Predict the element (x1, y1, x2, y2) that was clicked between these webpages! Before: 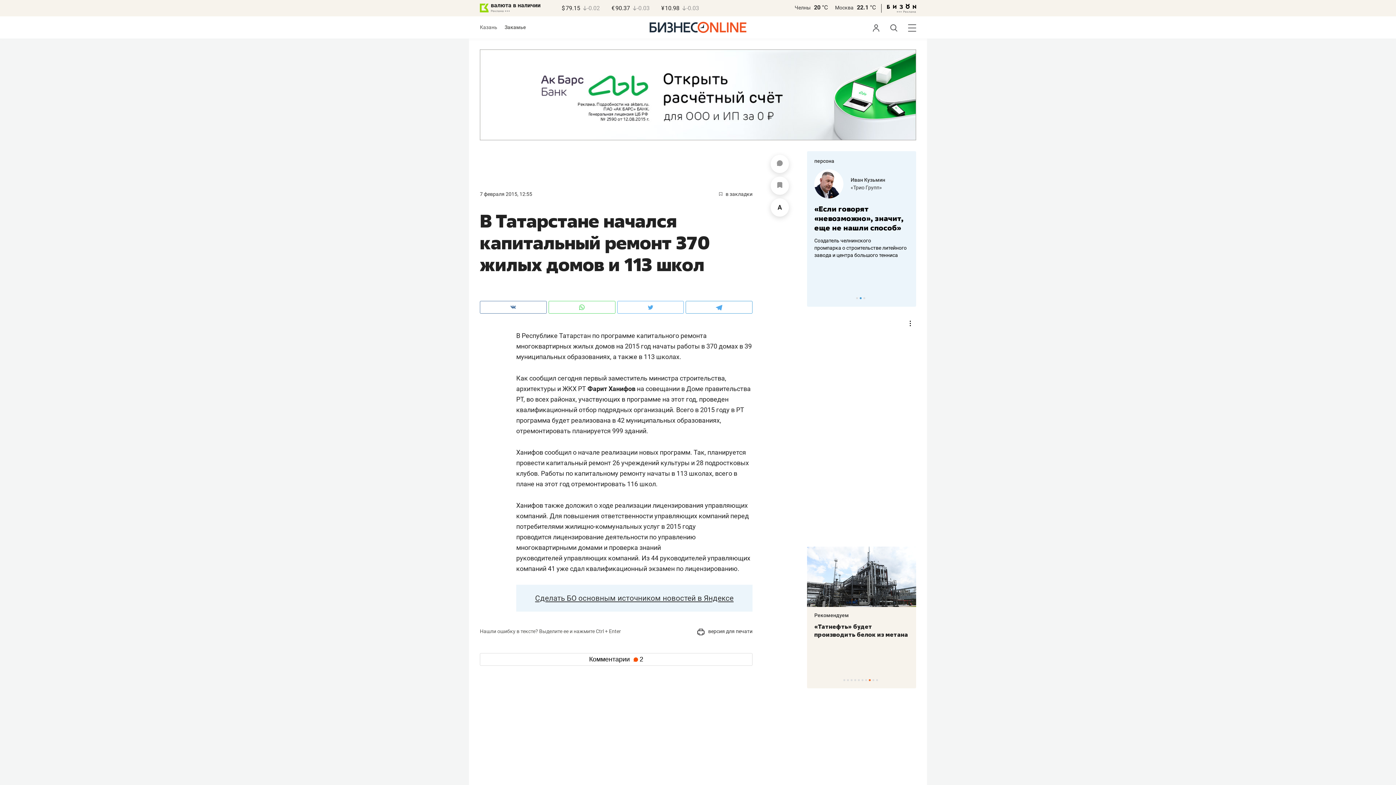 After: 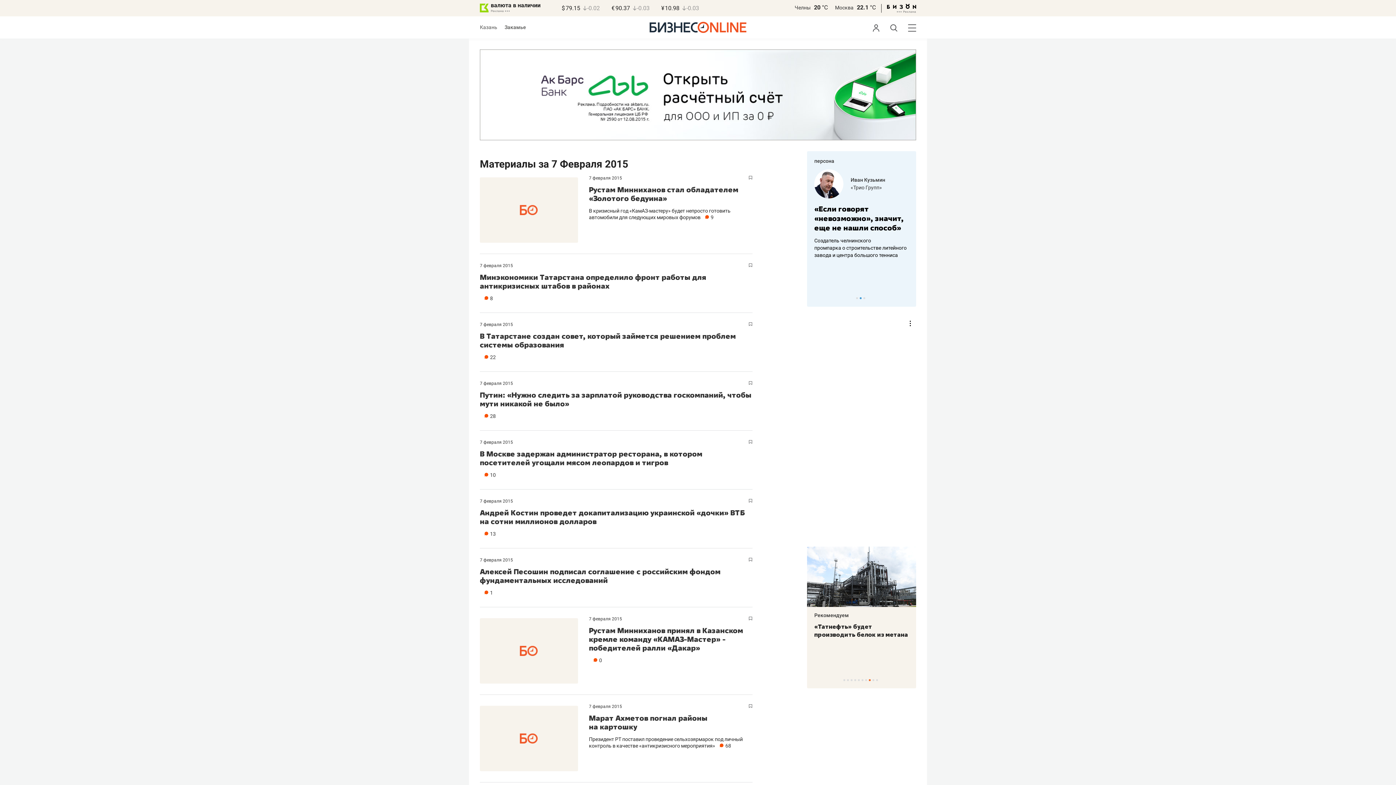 Action: label: 7 февраля 2015, 12:55 bbox: (480, 191, 532, 197)